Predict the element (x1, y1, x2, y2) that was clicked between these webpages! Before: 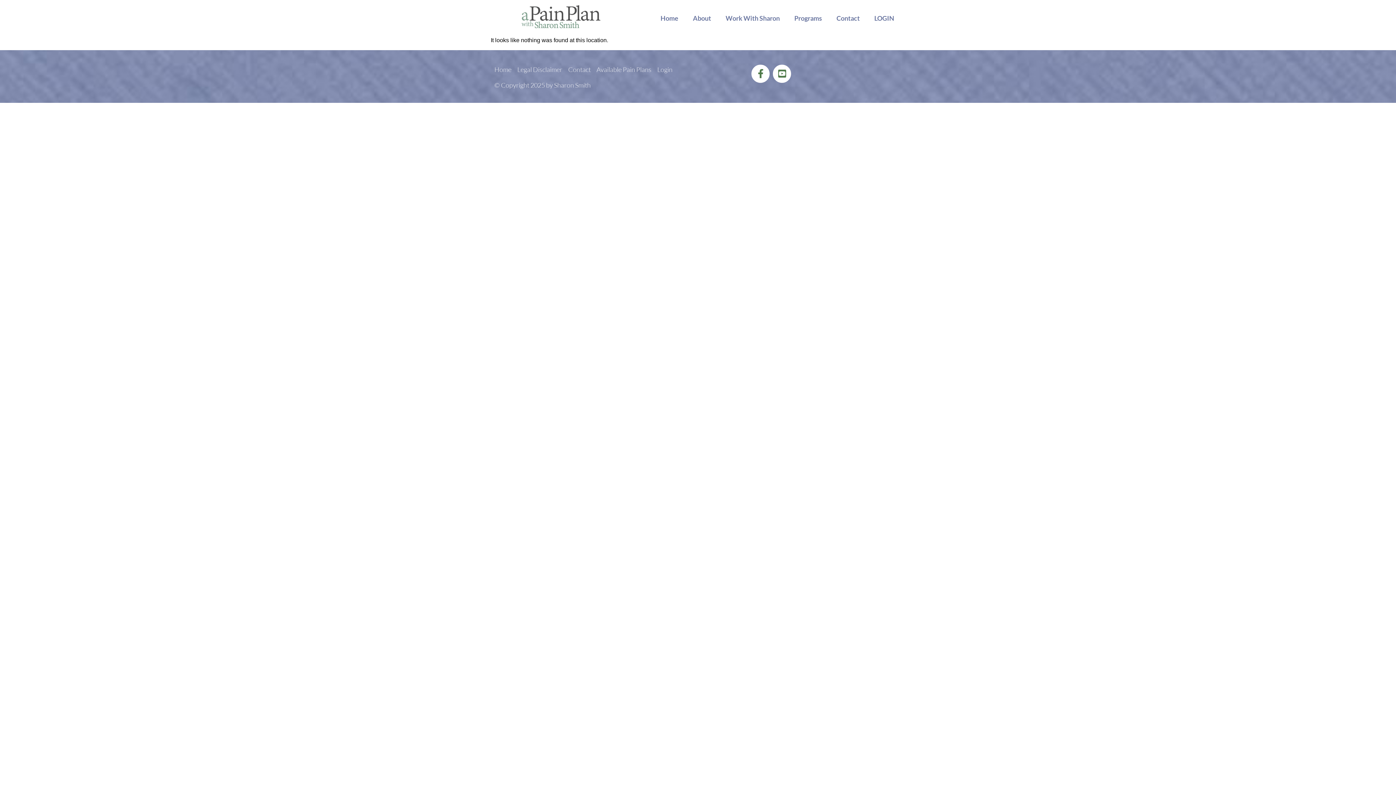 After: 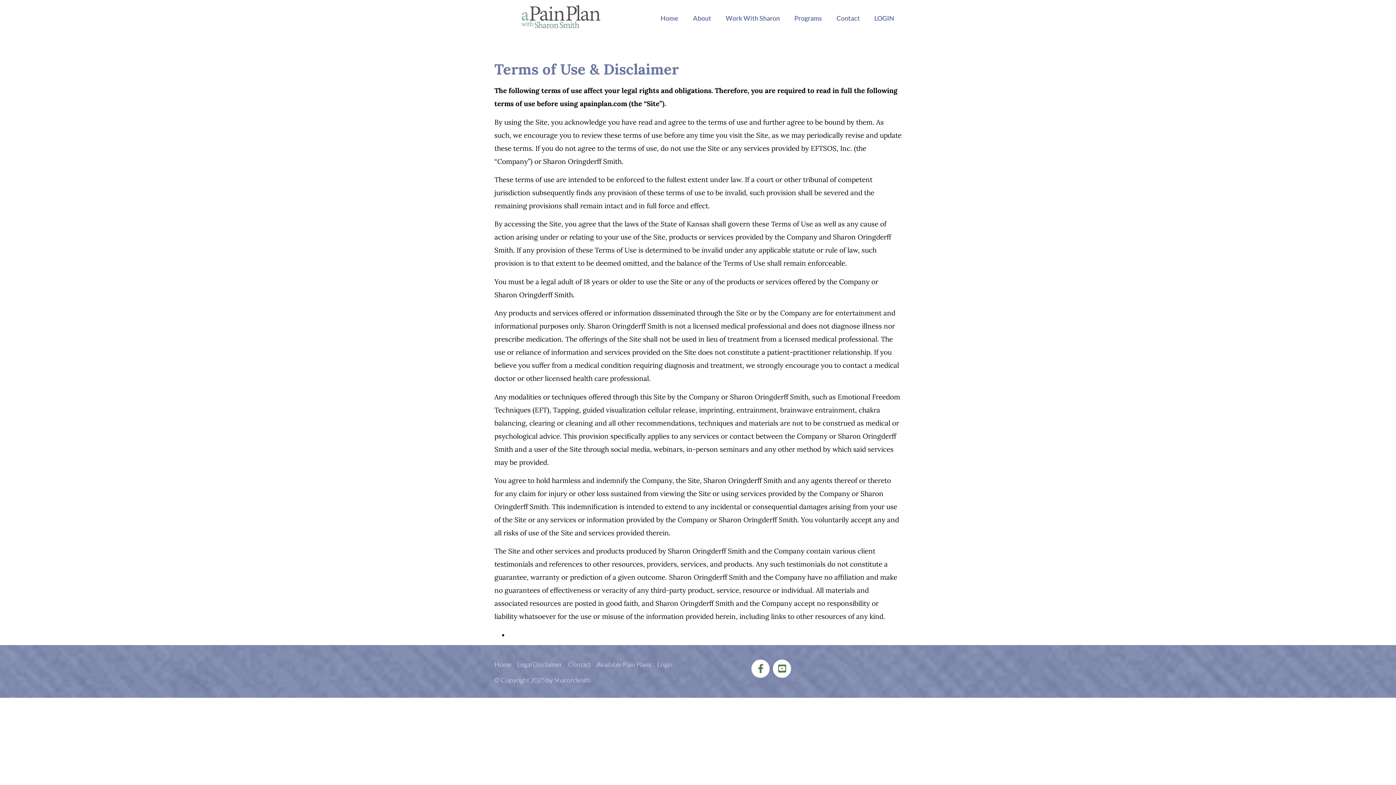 Action: bbox: (517, 64, 562, 74) label: Legal Disclaimer